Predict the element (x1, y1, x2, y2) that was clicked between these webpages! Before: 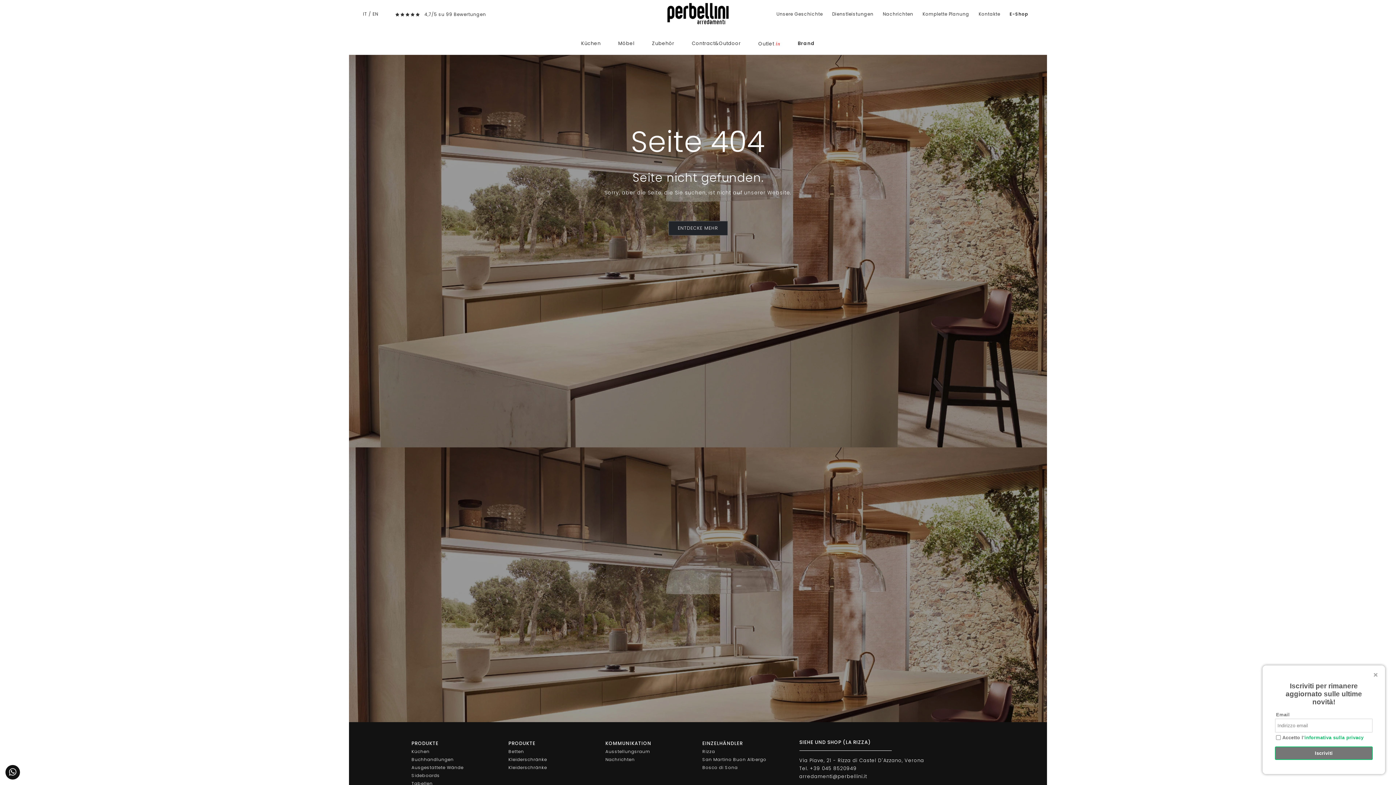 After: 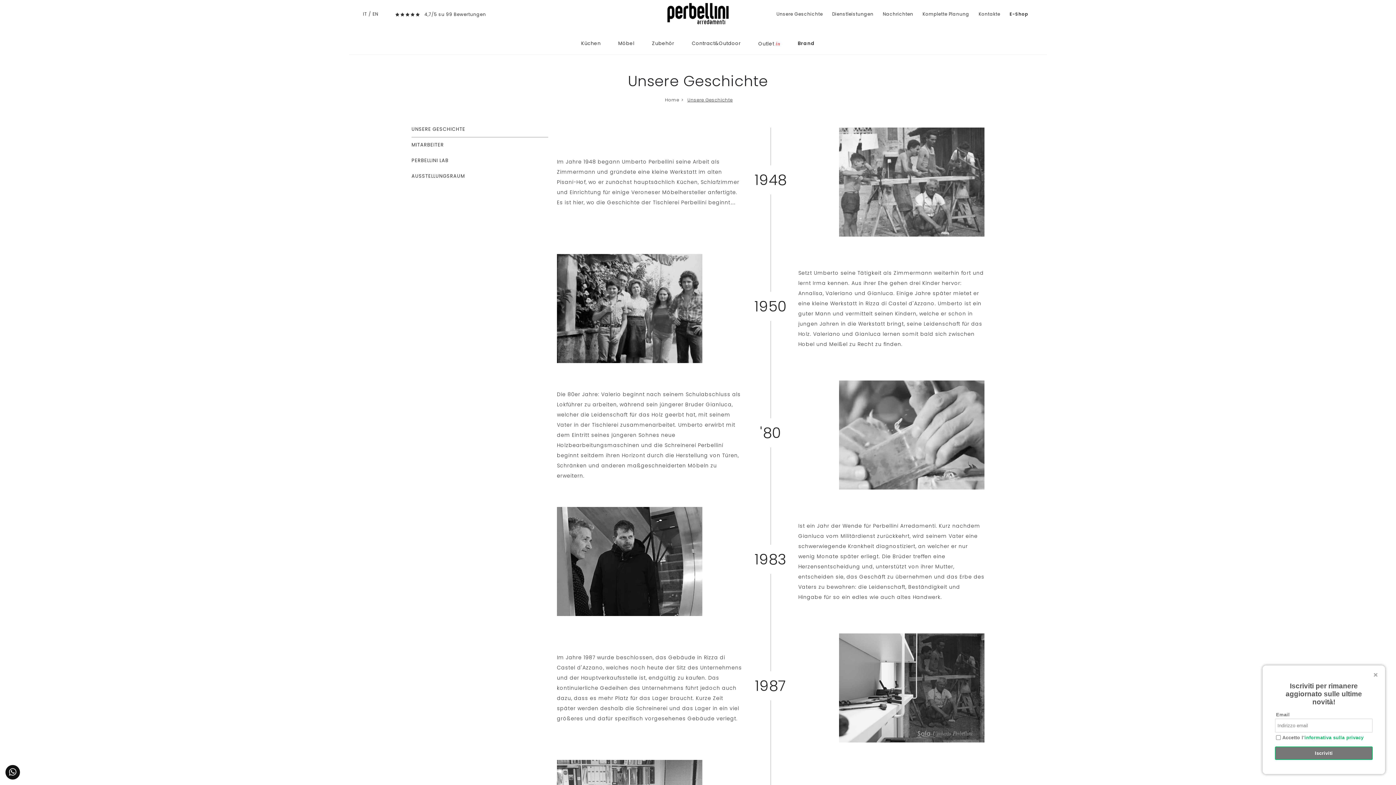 Action: label: Unsere Geschichte bbox: (771, 4, 827, 23)